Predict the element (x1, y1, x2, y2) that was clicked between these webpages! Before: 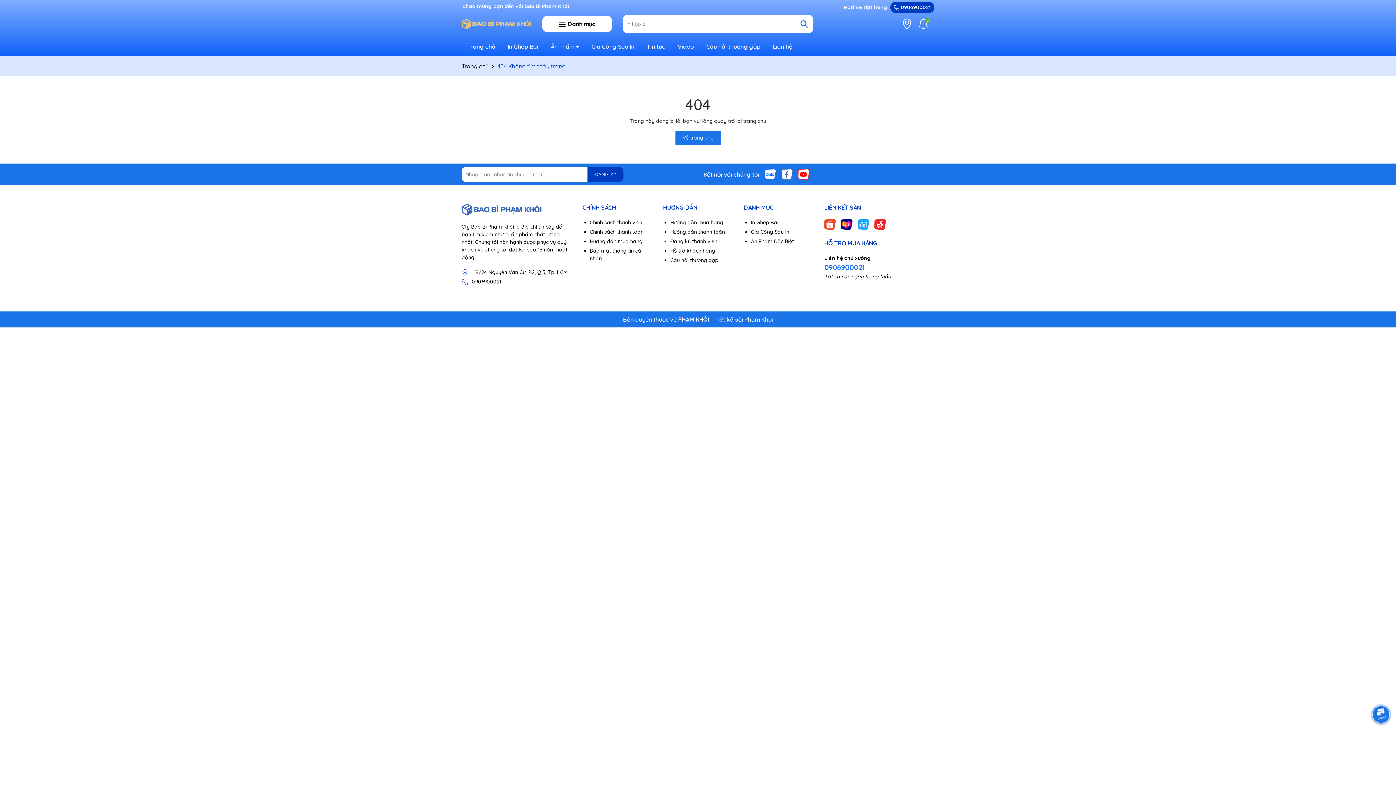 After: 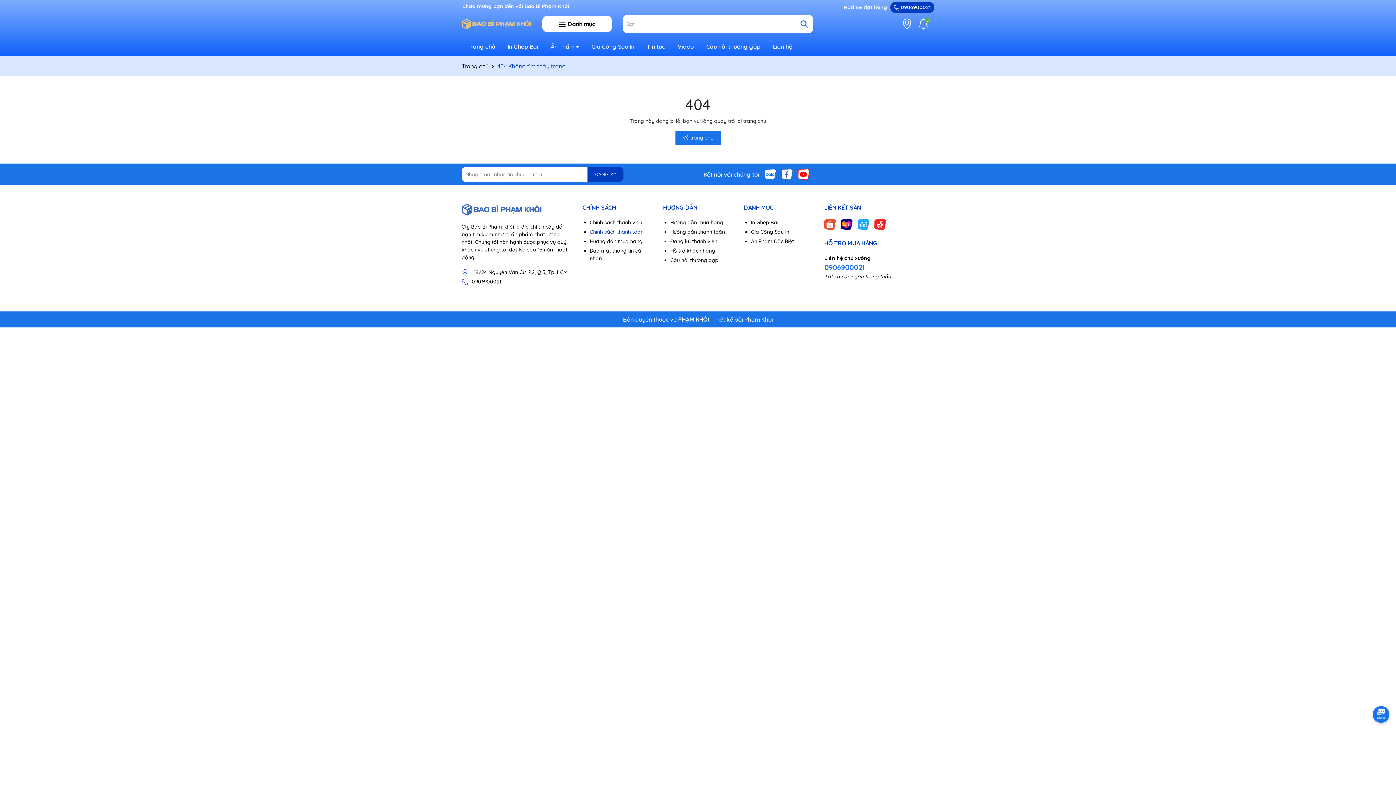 Action: bbox: (590, 228, 643, 235) label: Chính sách thanh toán